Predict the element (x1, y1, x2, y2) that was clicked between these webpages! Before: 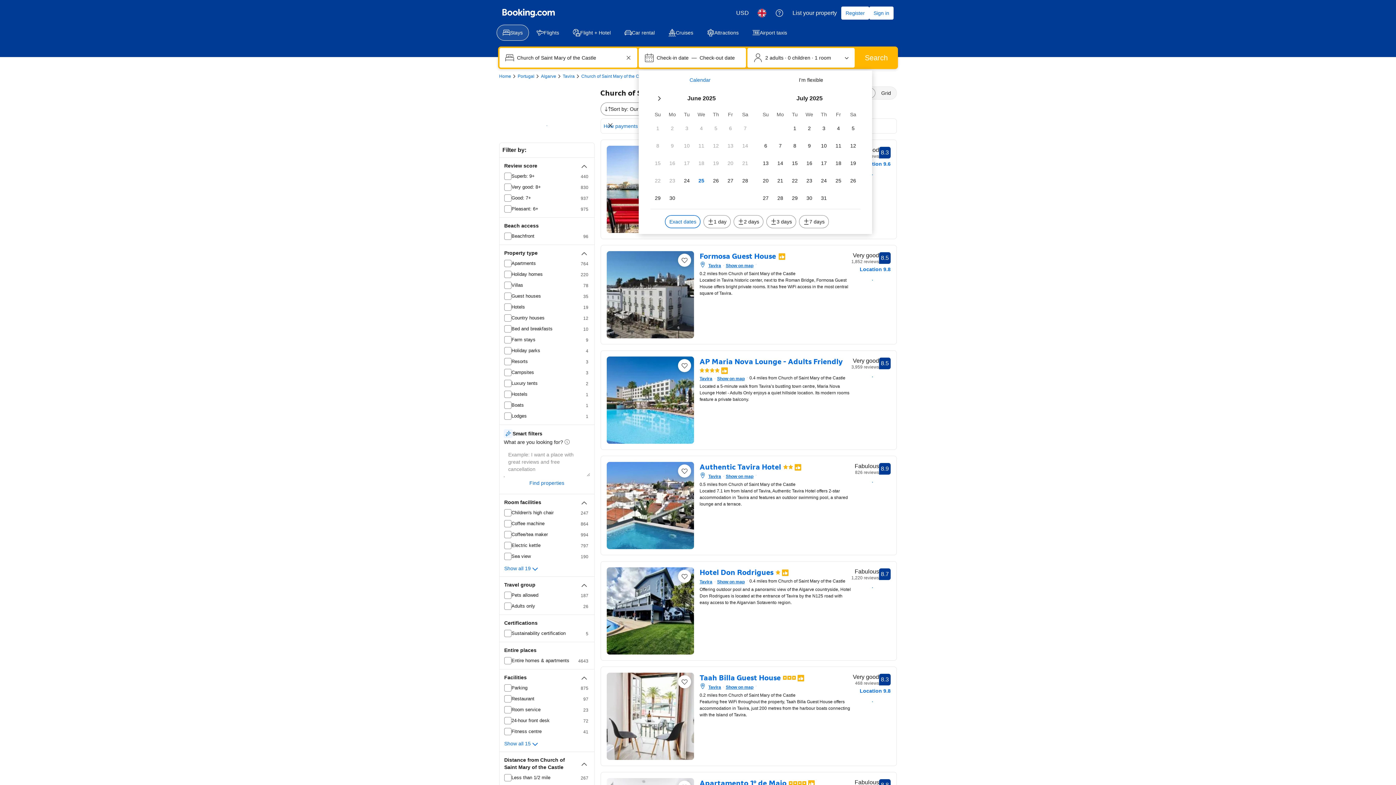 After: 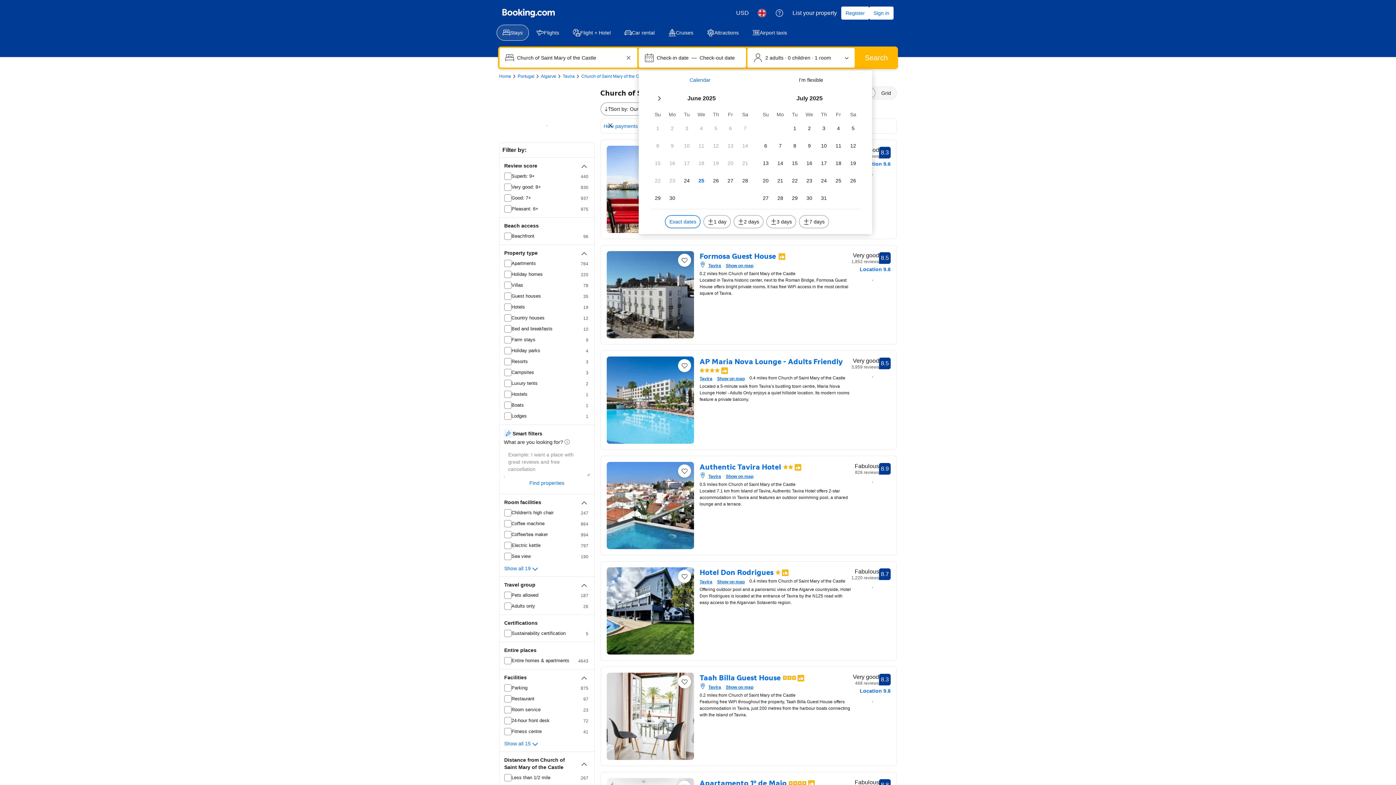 Action: bbox: (851, 356, 890, 370) label: Scored 8.5
8.5
Very good
3,959 reviews